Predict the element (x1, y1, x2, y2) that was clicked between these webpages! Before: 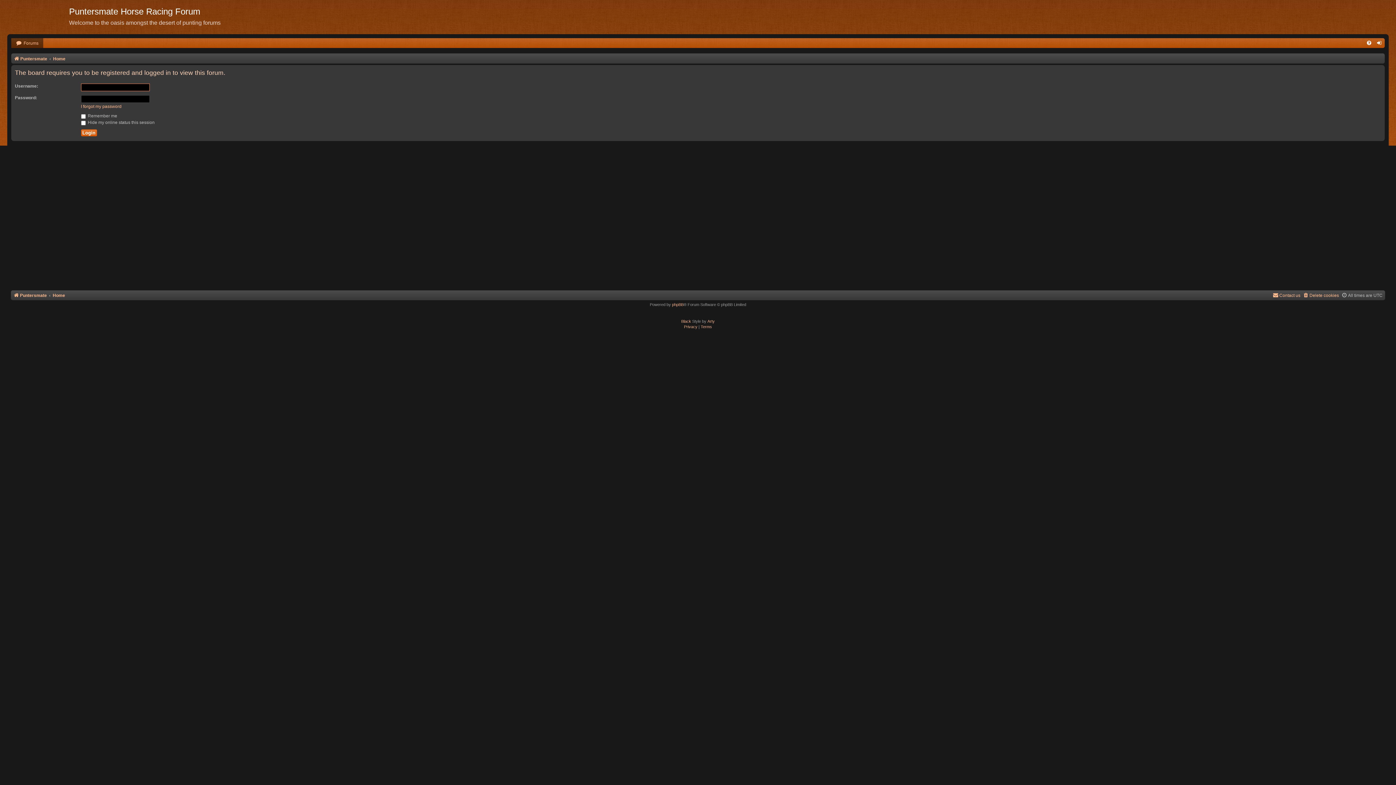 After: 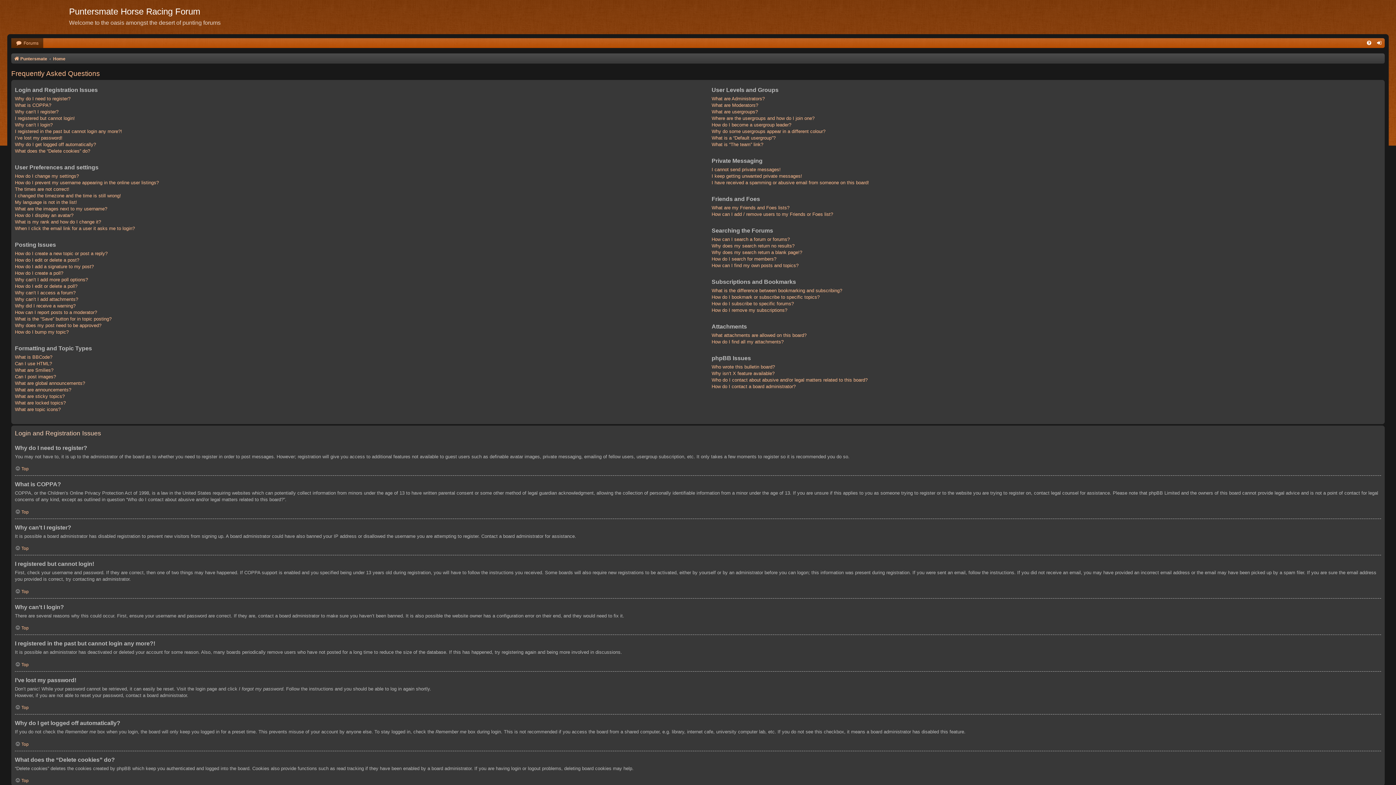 Action: bbox: (1364, 38, 1374, 48)